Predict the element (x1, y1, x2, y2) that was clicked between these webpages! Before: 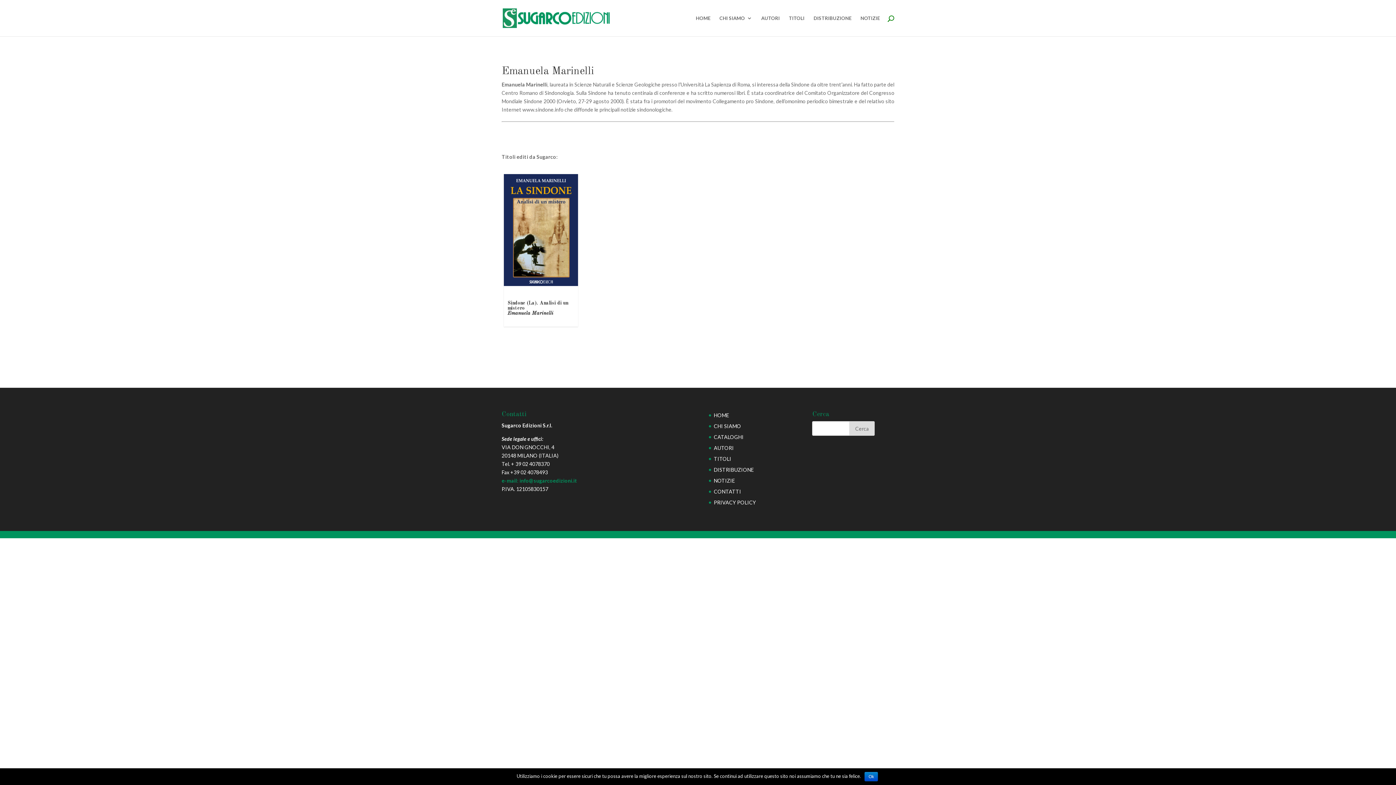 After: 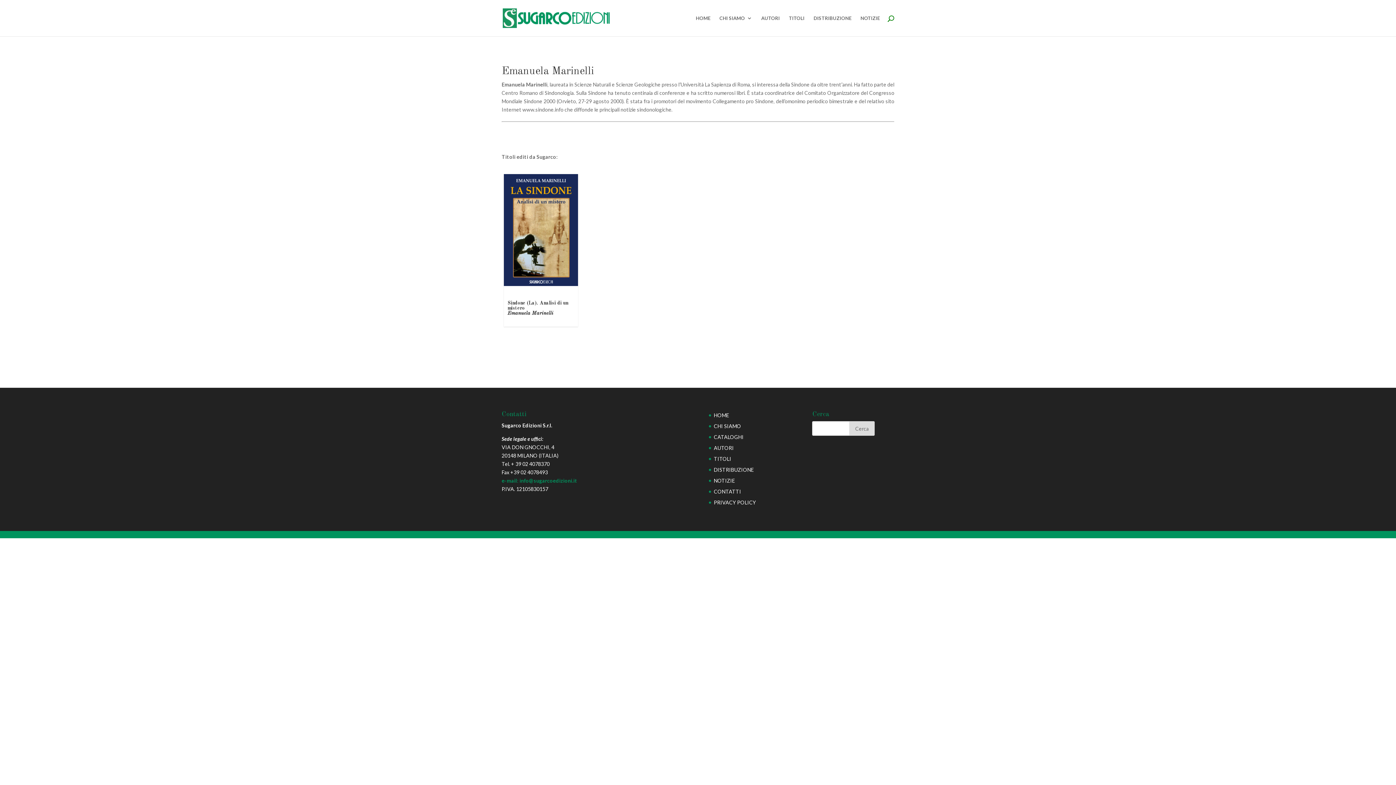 Action: label: Ok bbox: (864, 772, 878, 781)